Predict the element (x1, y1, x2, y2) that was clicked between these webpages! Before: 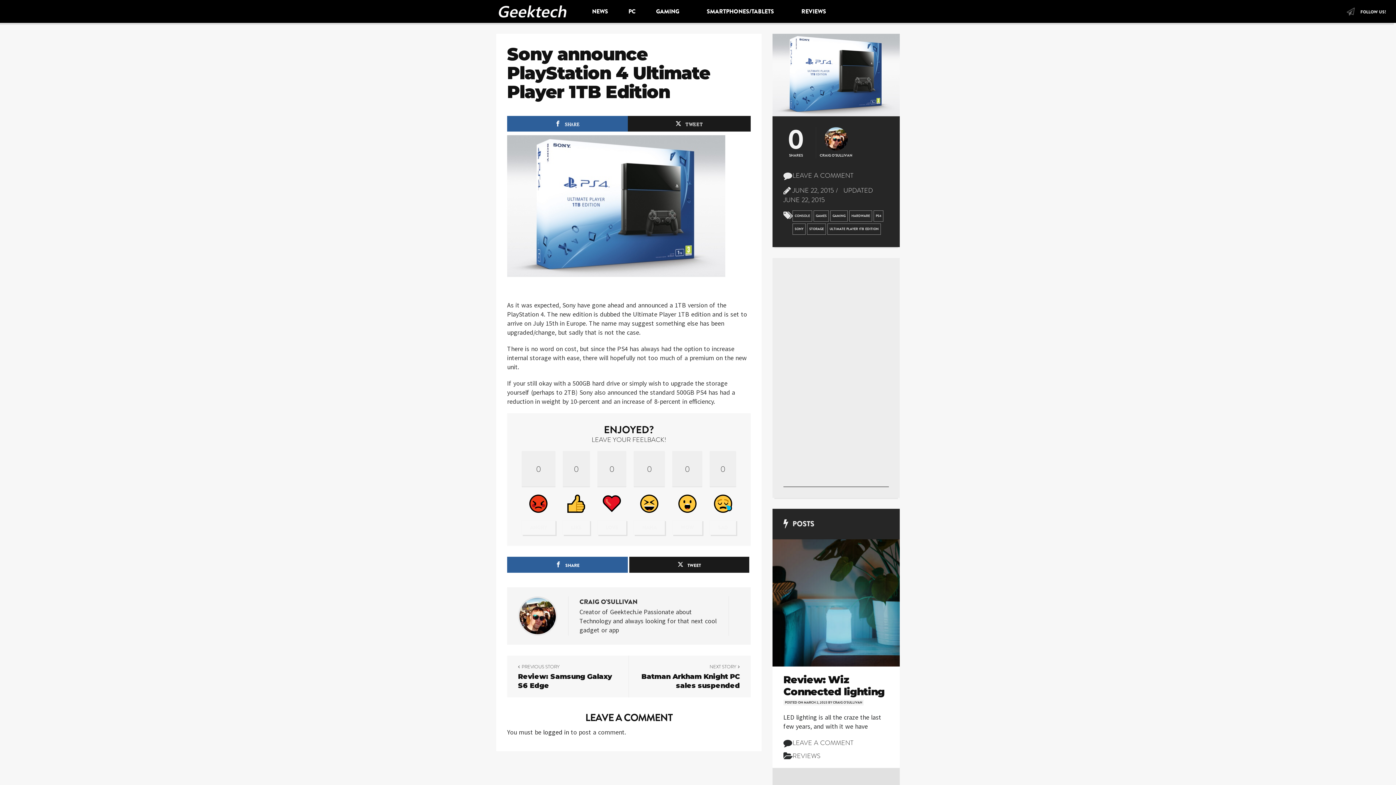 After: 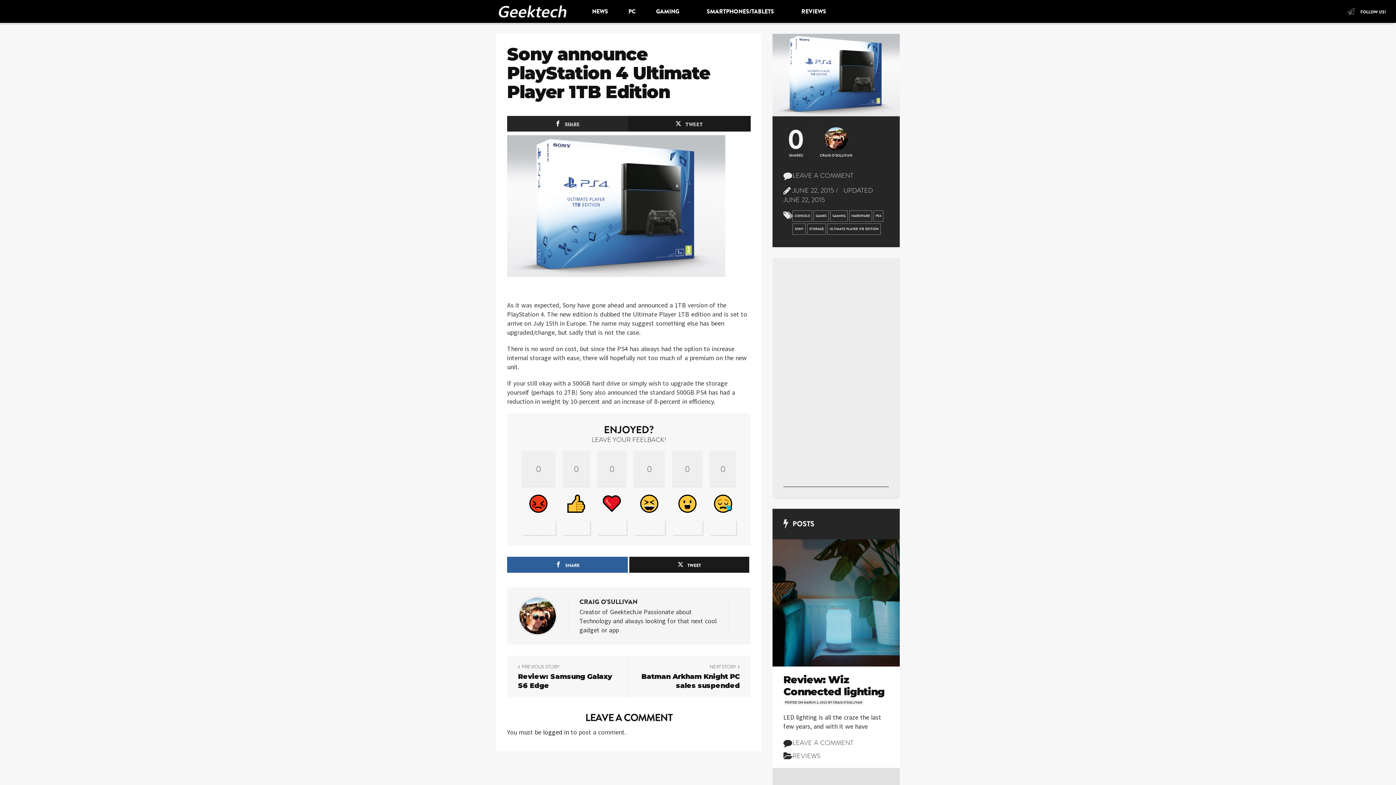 Action: label: SHARE bbox: (507, 116, 627, 131)